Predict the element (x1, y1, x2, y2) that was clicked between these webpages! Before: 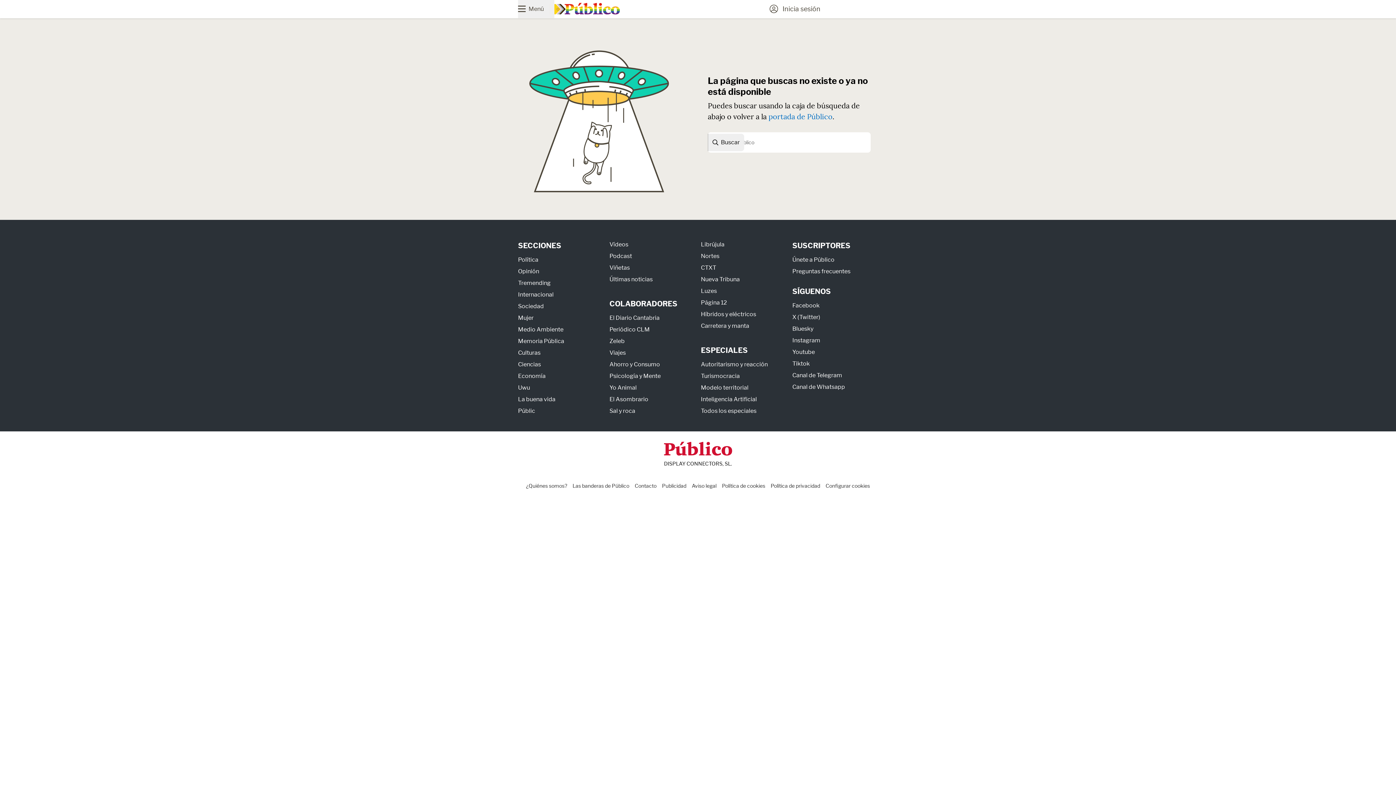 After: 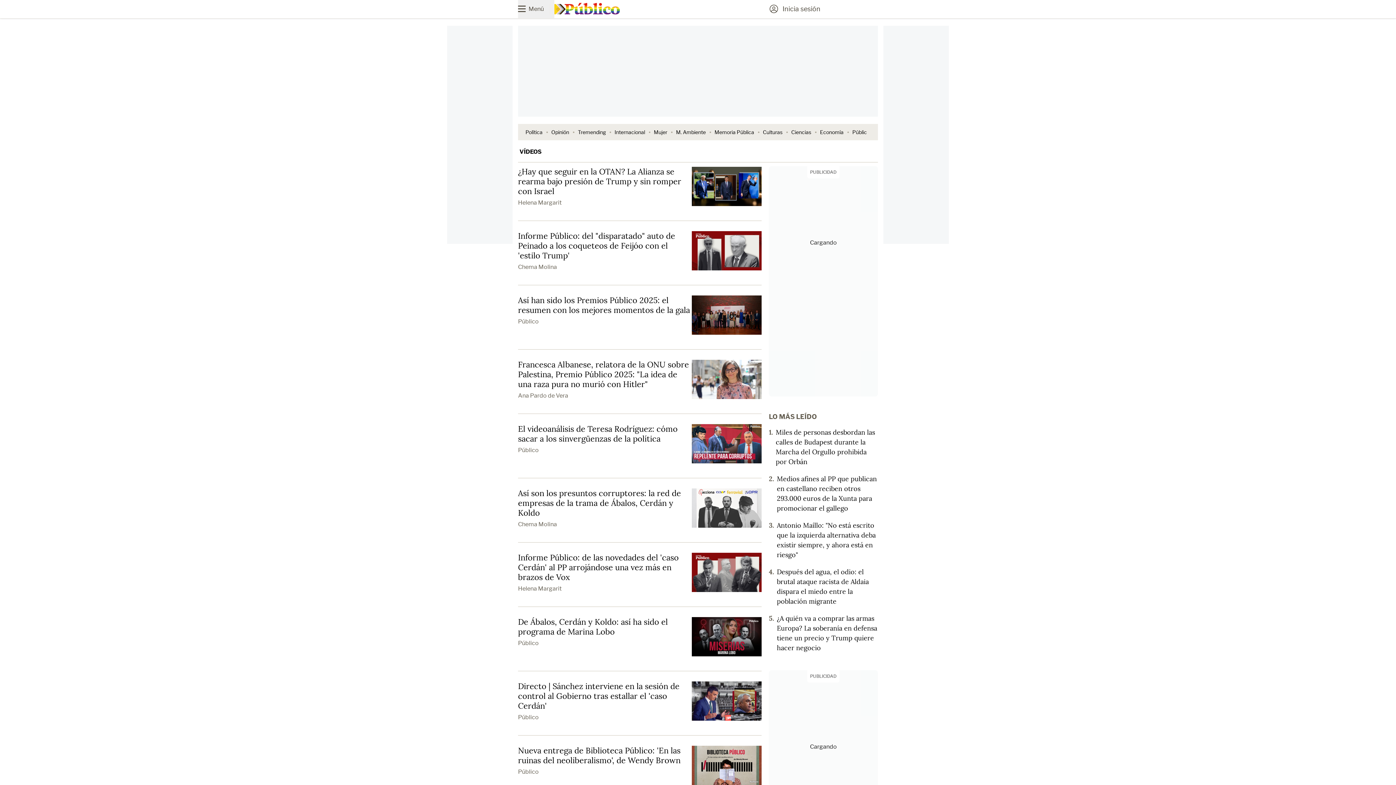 Action: label: Vídeos bbox: (609, 240, 628, 247)